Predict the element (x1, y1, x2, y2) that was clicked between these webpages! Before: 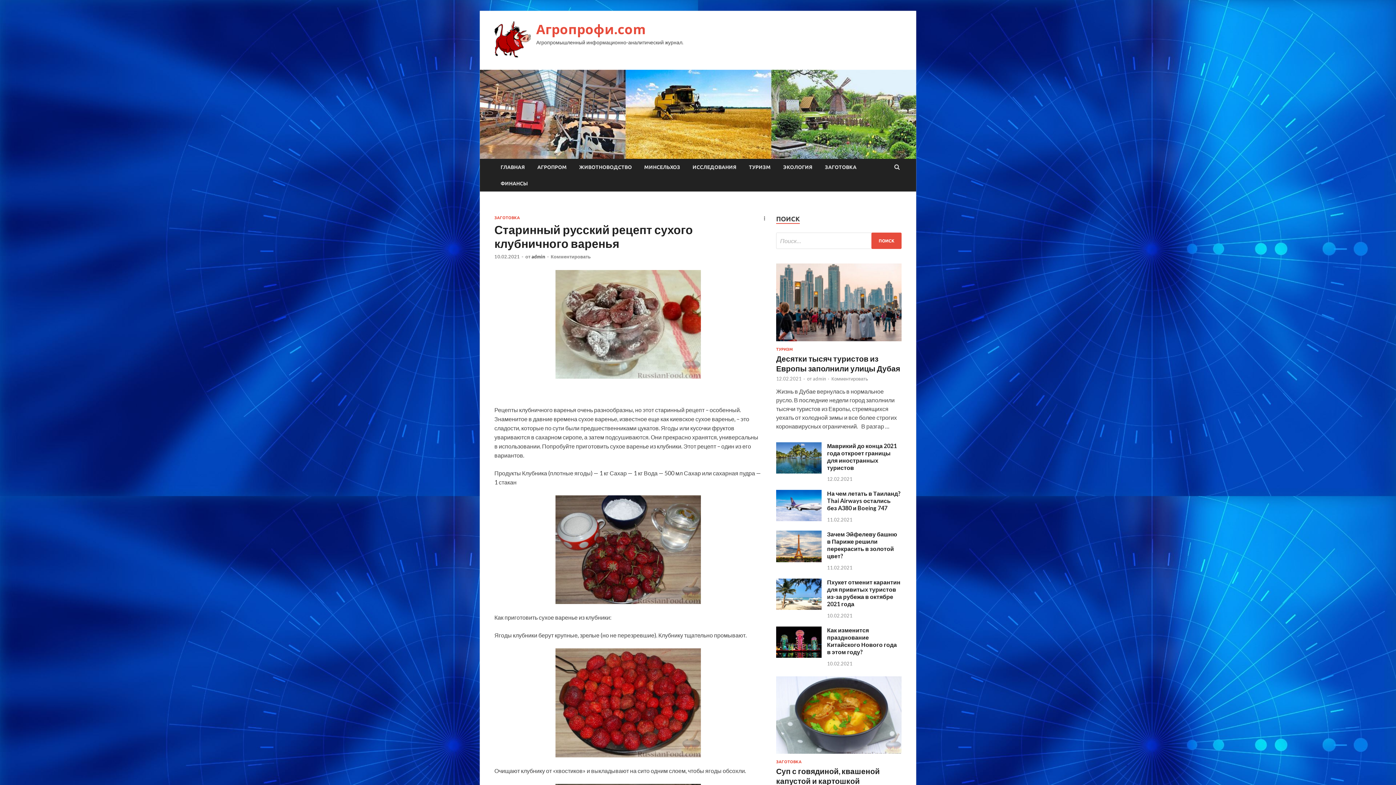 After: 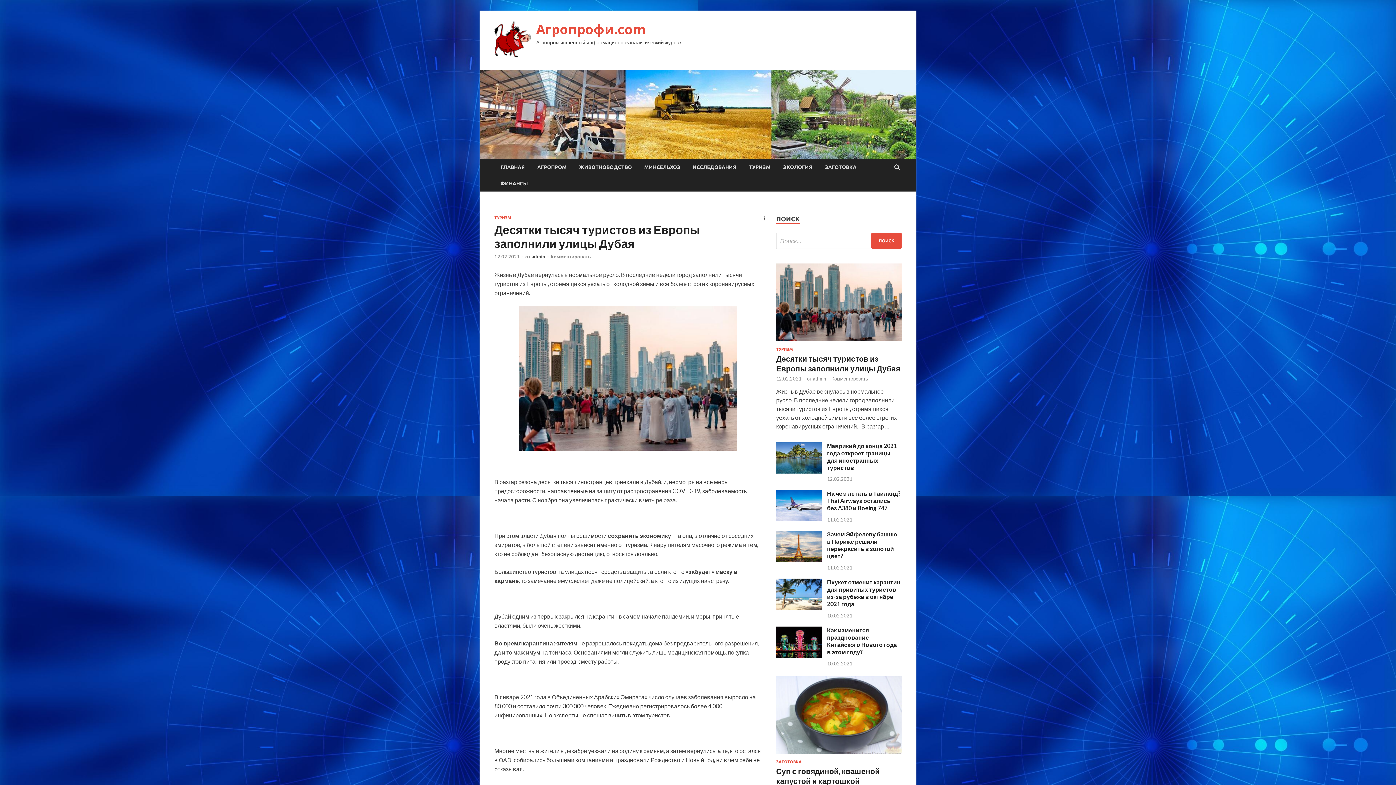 Action: bbox: (776, 375, 801, 381) label: 12.02.2021